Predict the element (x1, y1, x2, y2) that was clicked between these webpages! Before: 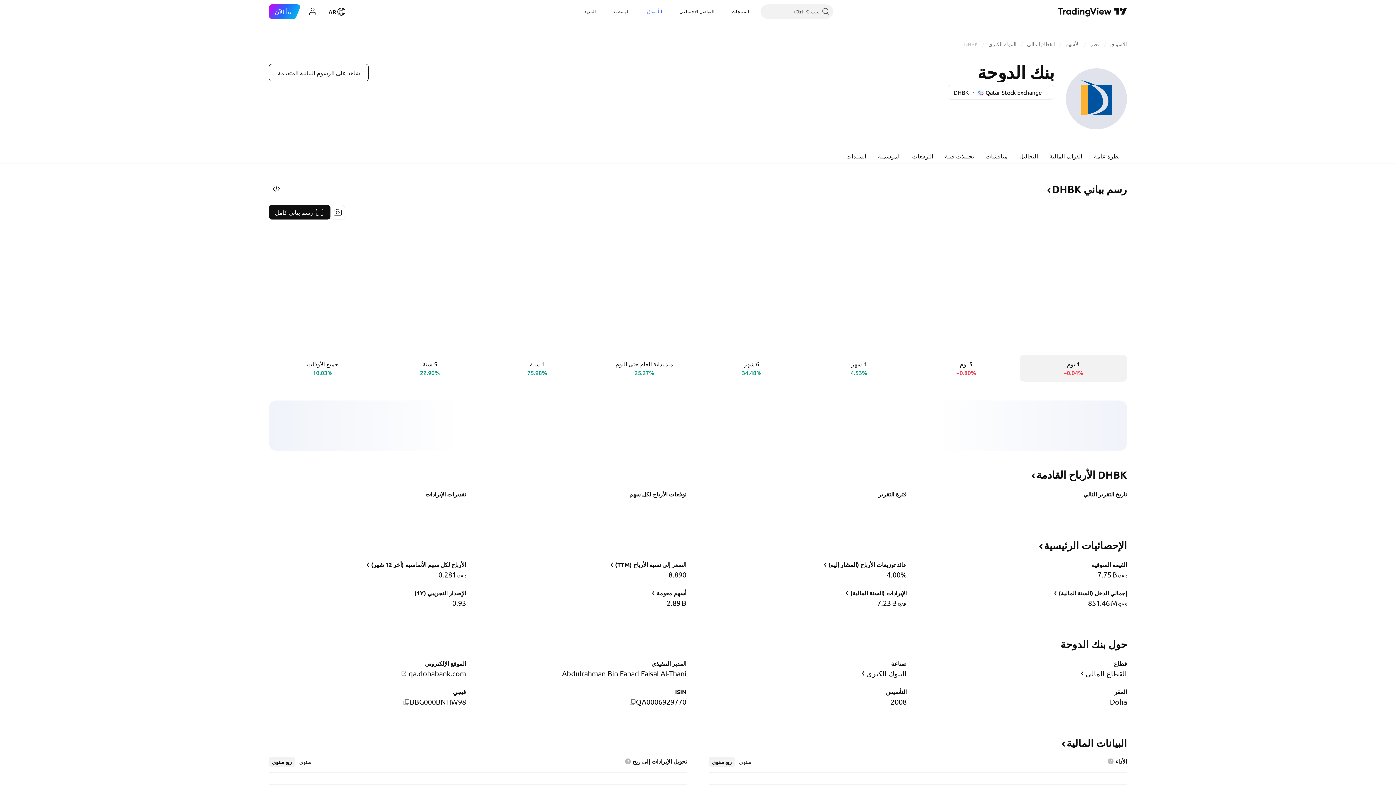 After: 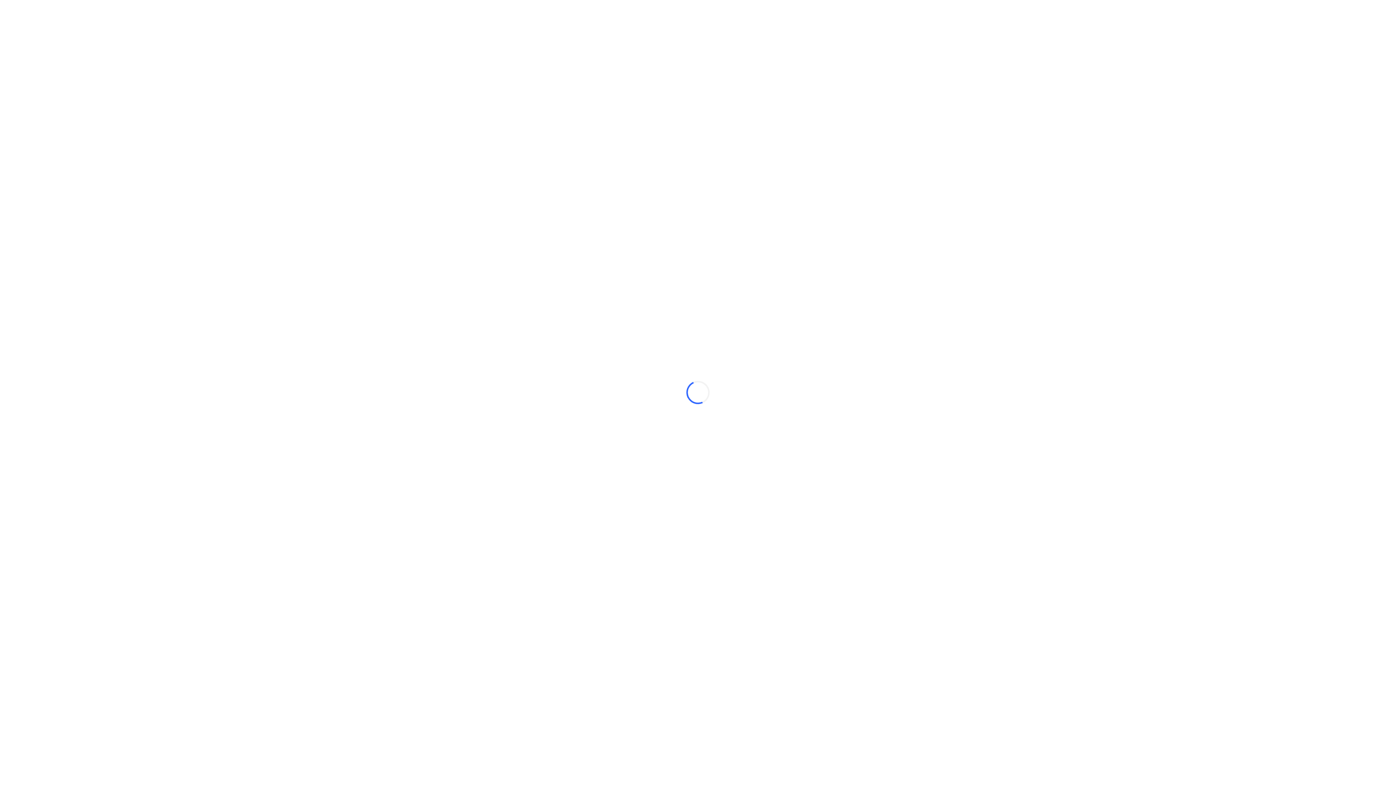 Action: label: رسم بياني DHBK﻿﻿ bbox: (1046, 187, 1127, 194)